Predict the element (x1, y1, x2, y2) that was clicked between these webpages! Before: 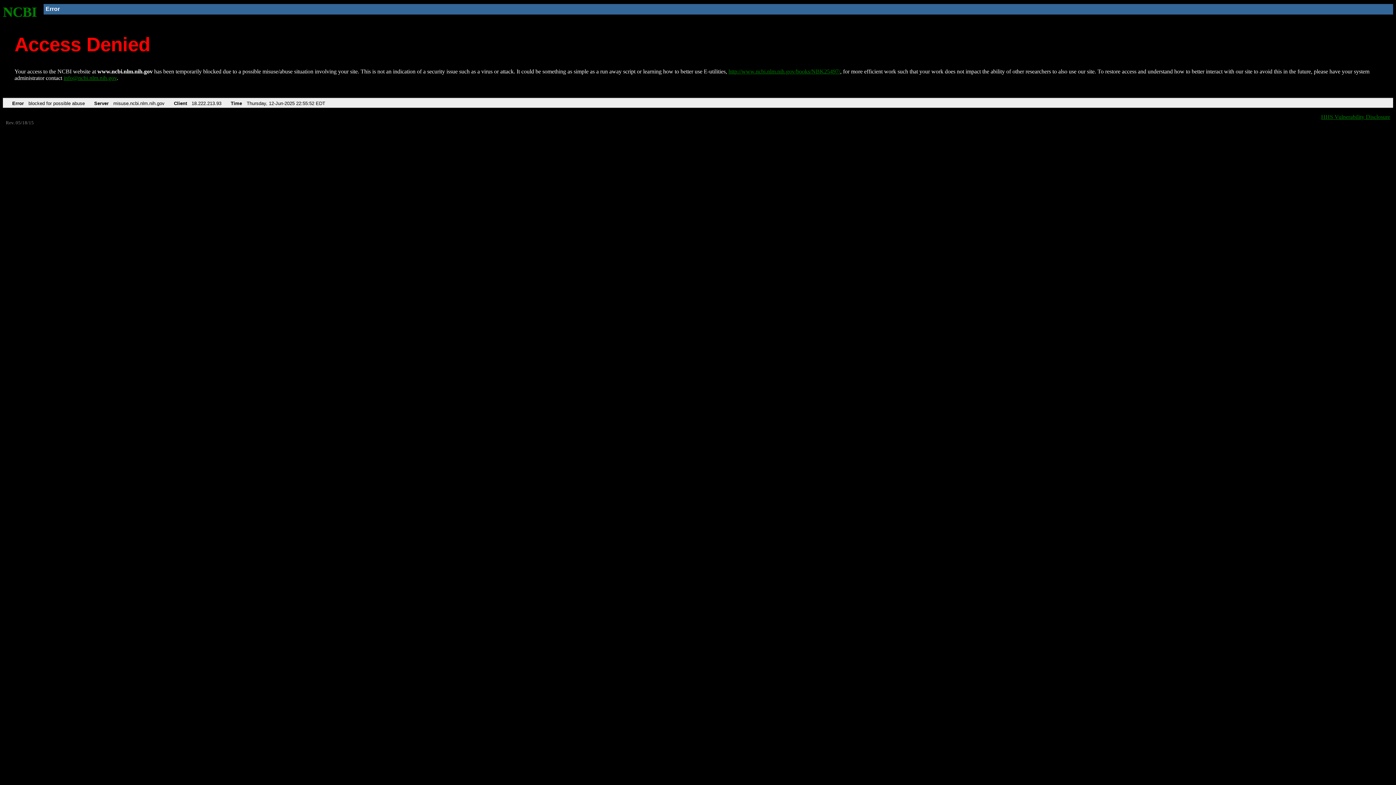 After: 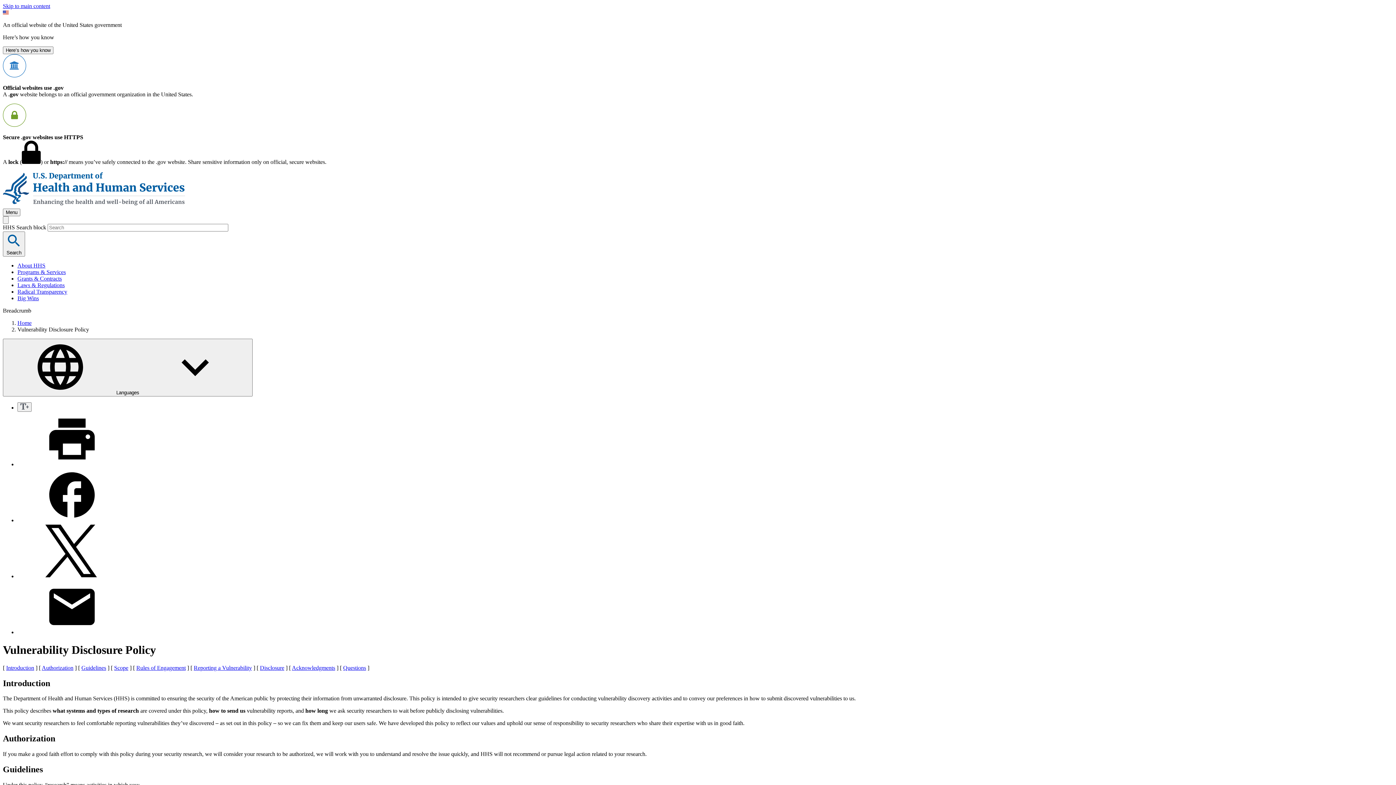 Action: label: HHS Vulnerability Disclosure bbox: (1321, 113, 1390, 119)